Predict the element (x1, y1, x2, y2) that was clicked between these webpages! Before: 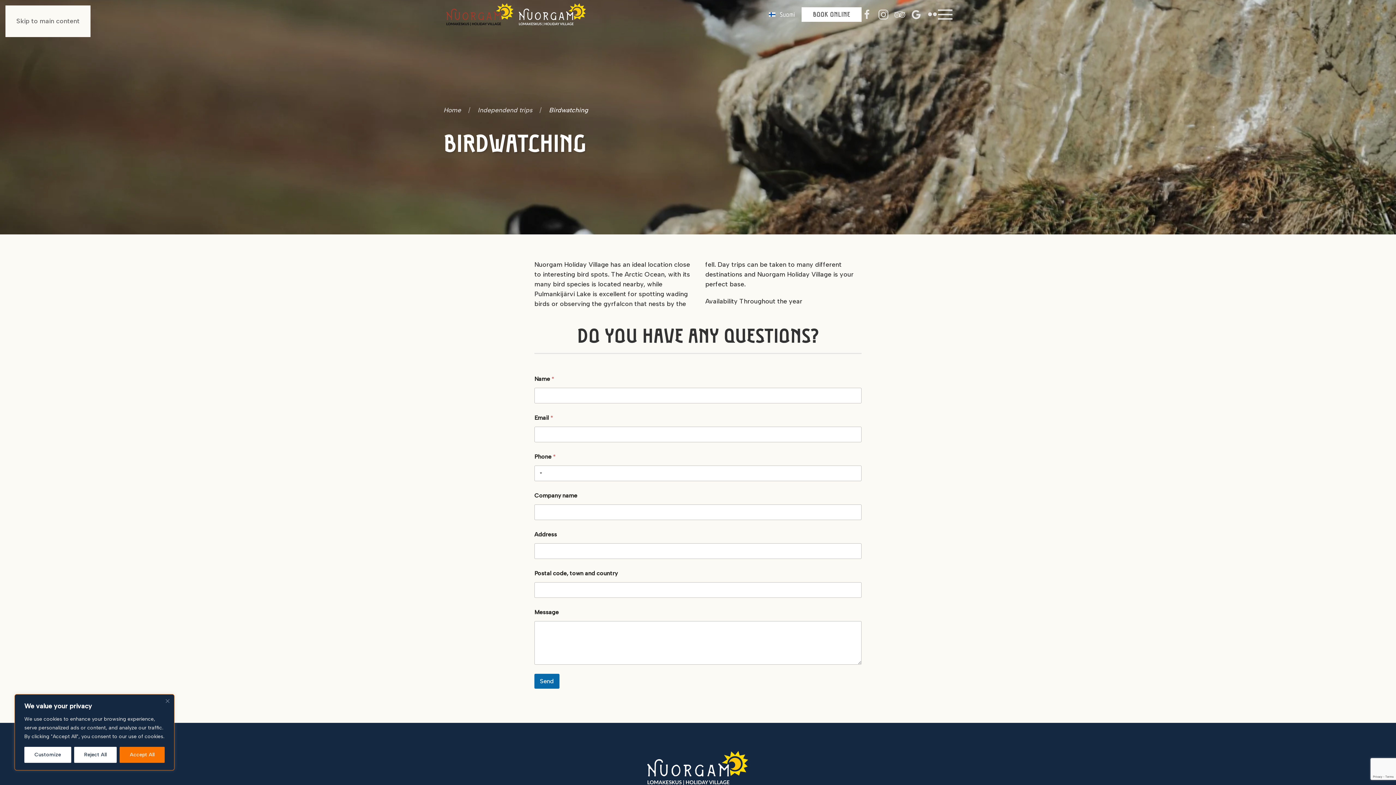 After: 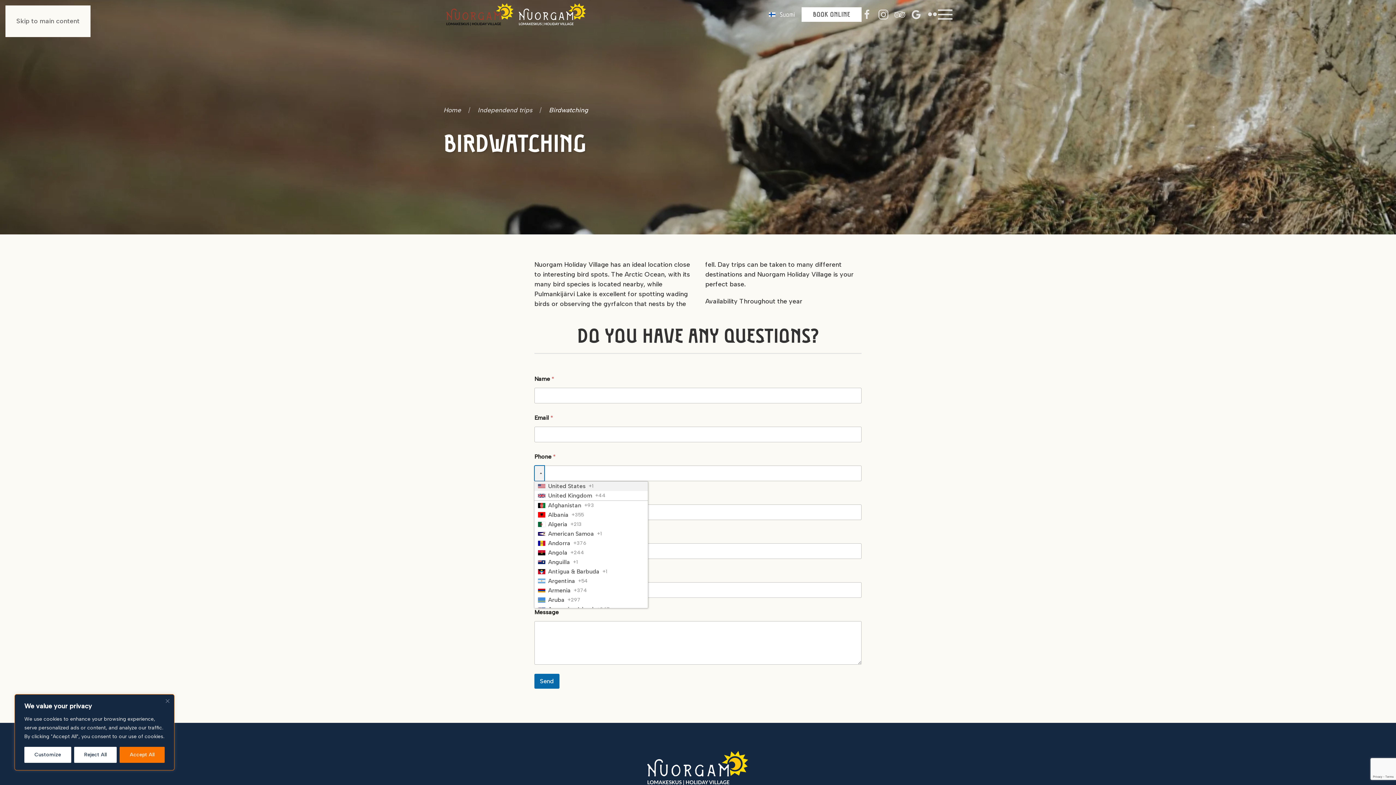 Action: bbox: (534, 465, 544, 481) label: Selected country